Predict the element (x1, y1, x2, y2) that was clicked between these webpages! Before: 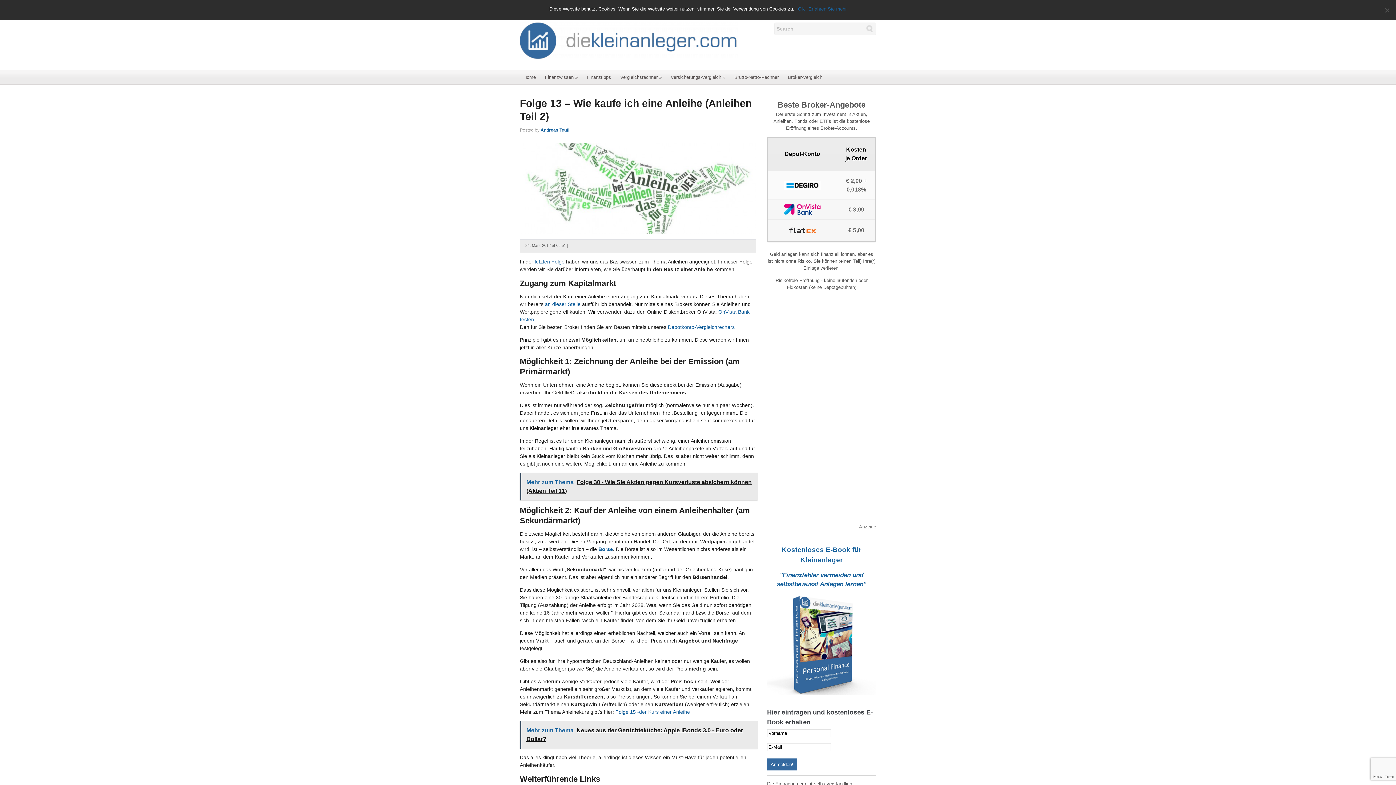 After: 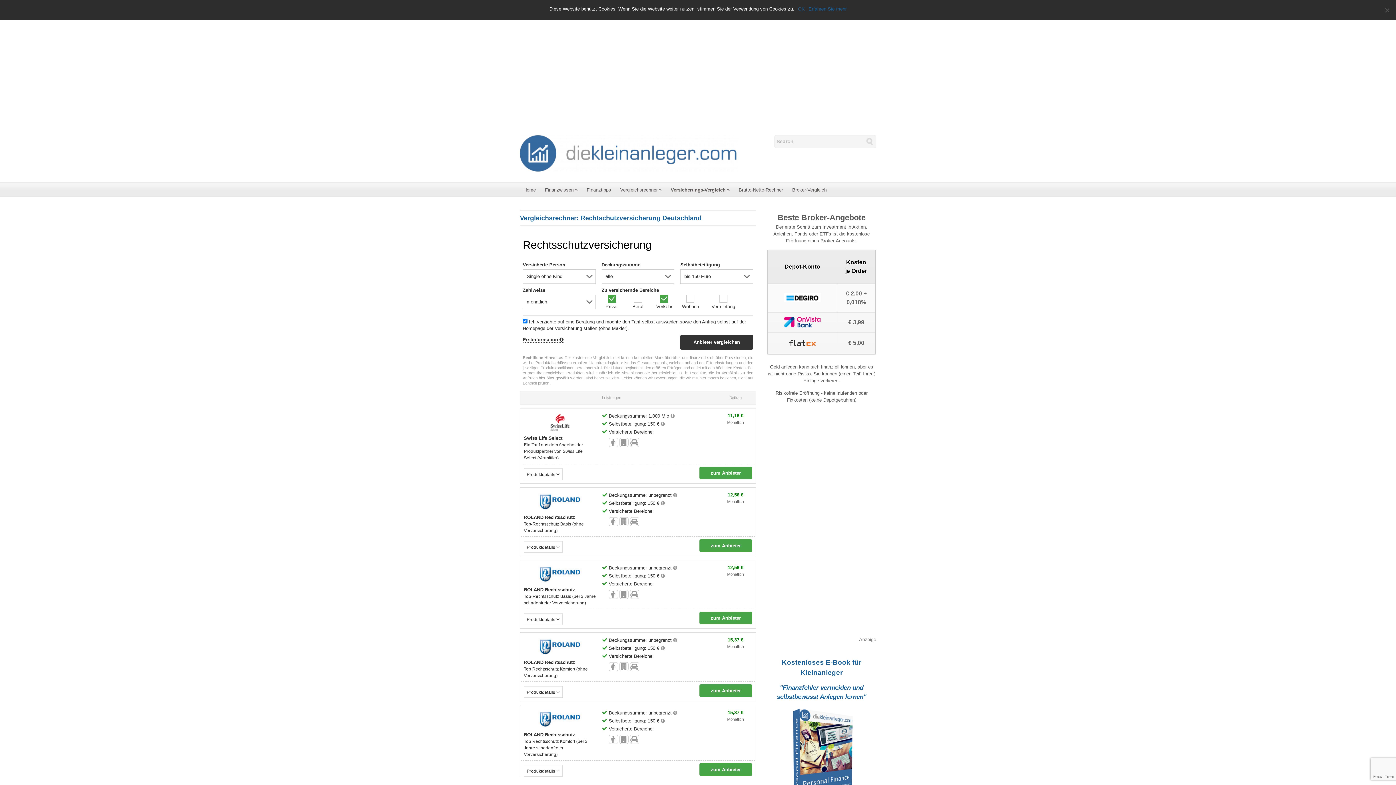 Action: label: Versicherungs-Vergleich » bbox: (667, 69, 729, 84)